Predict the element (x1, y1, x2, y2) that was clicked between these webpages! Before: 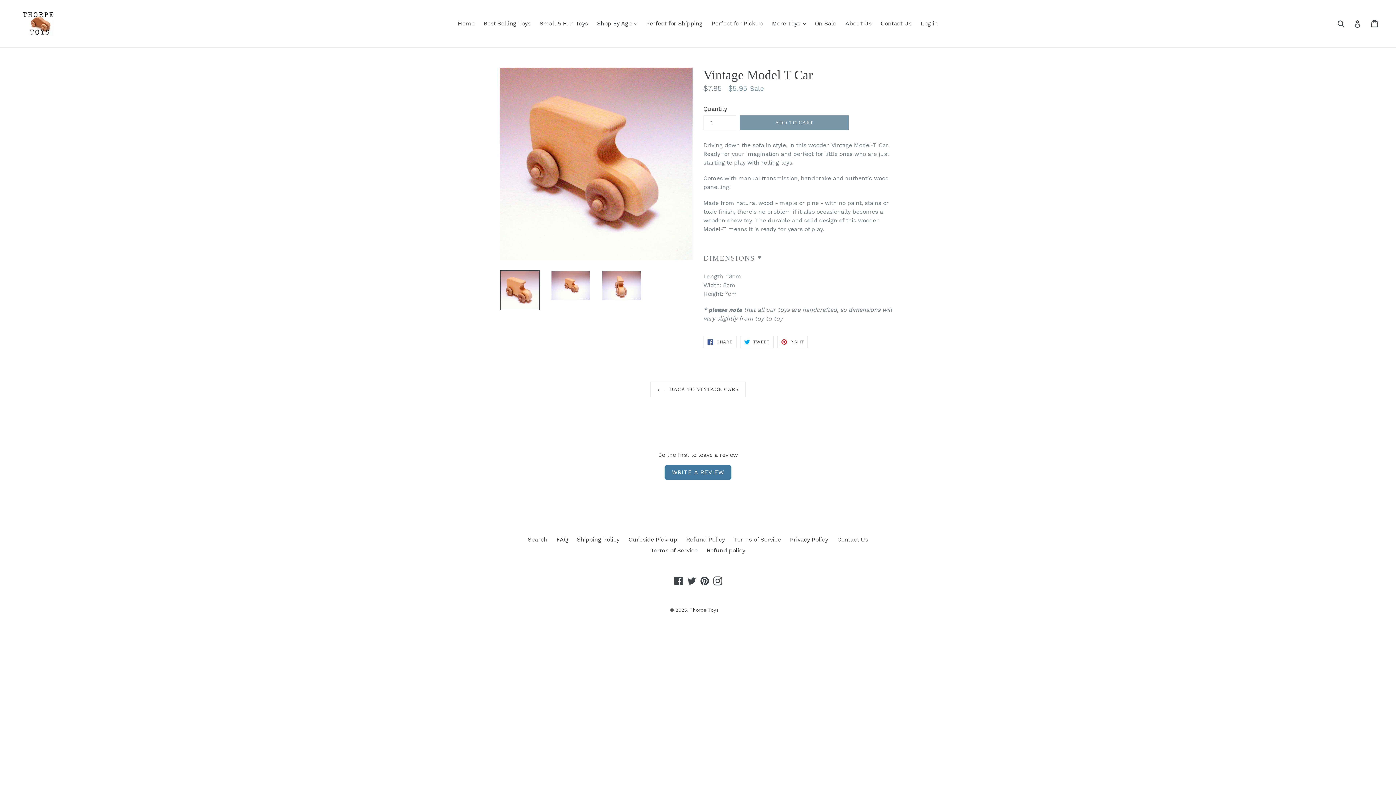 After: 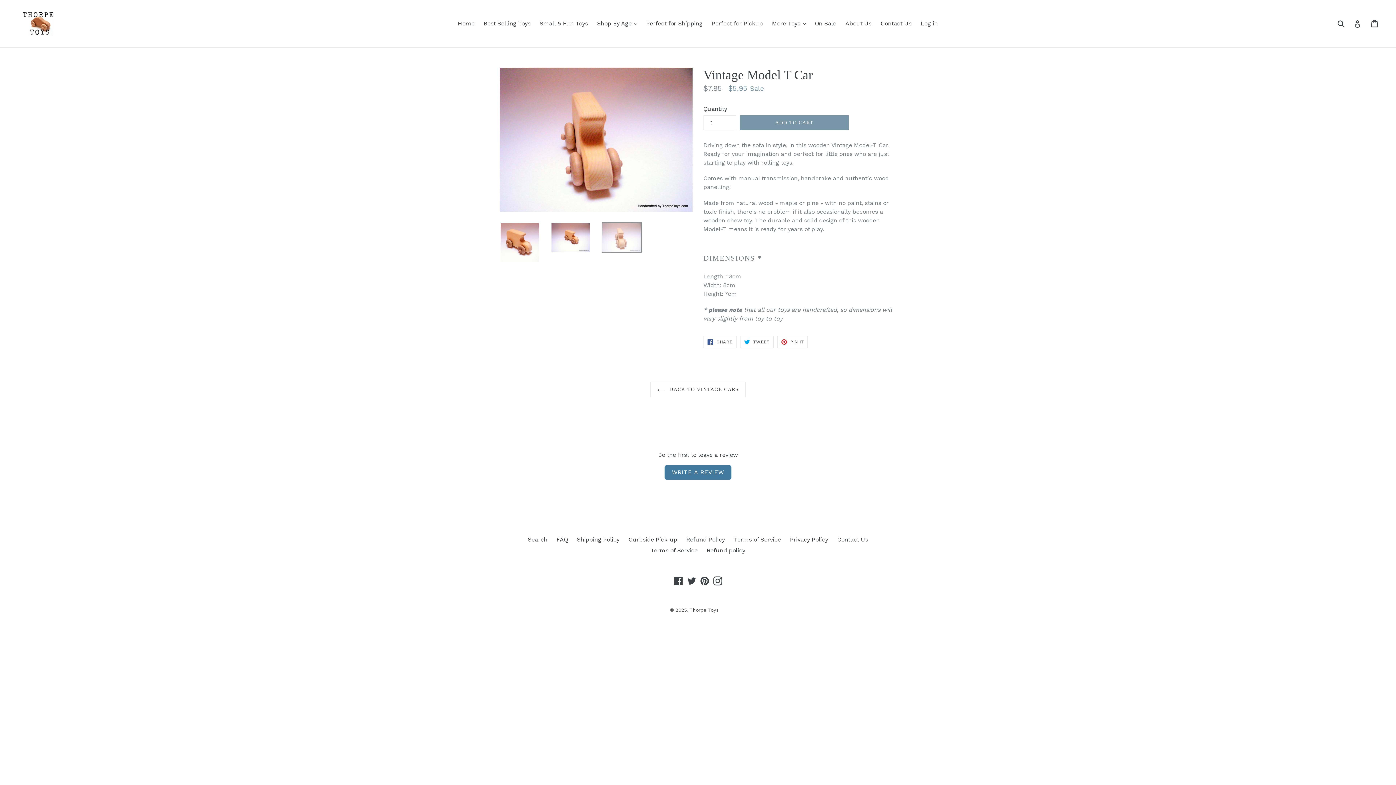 Action: bbox: (601, 270, 641, 300)